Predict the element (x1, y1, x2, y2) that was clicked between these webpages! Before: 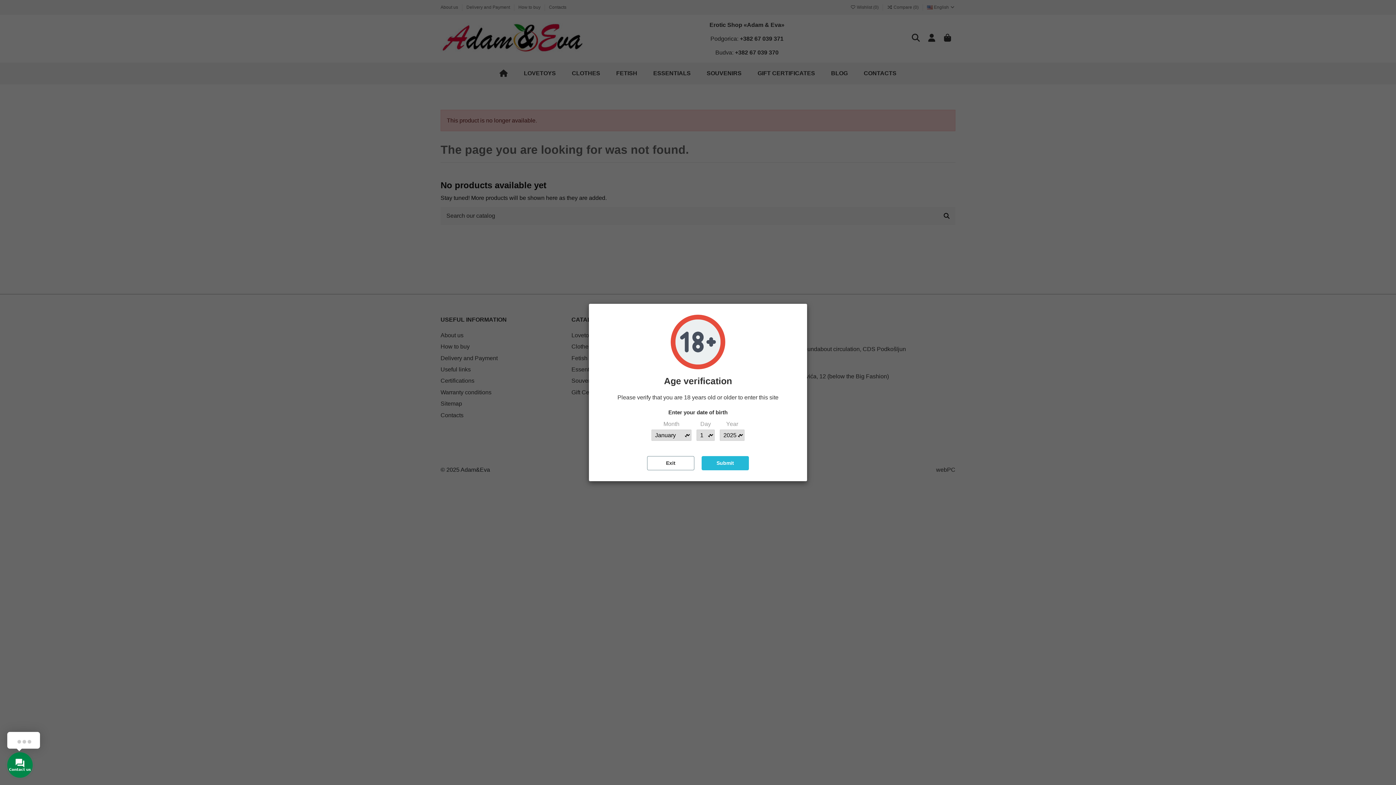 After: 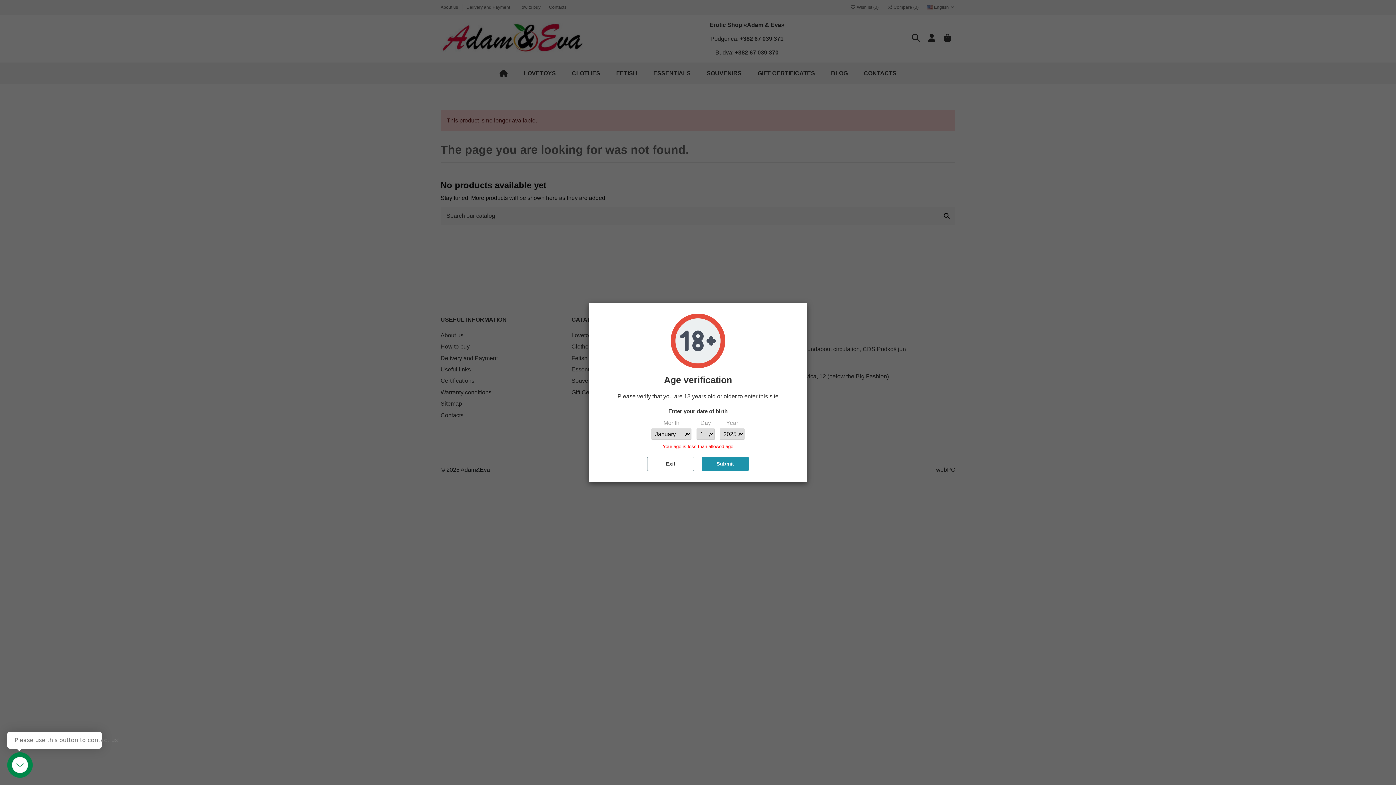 Action: bbox: (701, 456, 749, 470) label: Submit